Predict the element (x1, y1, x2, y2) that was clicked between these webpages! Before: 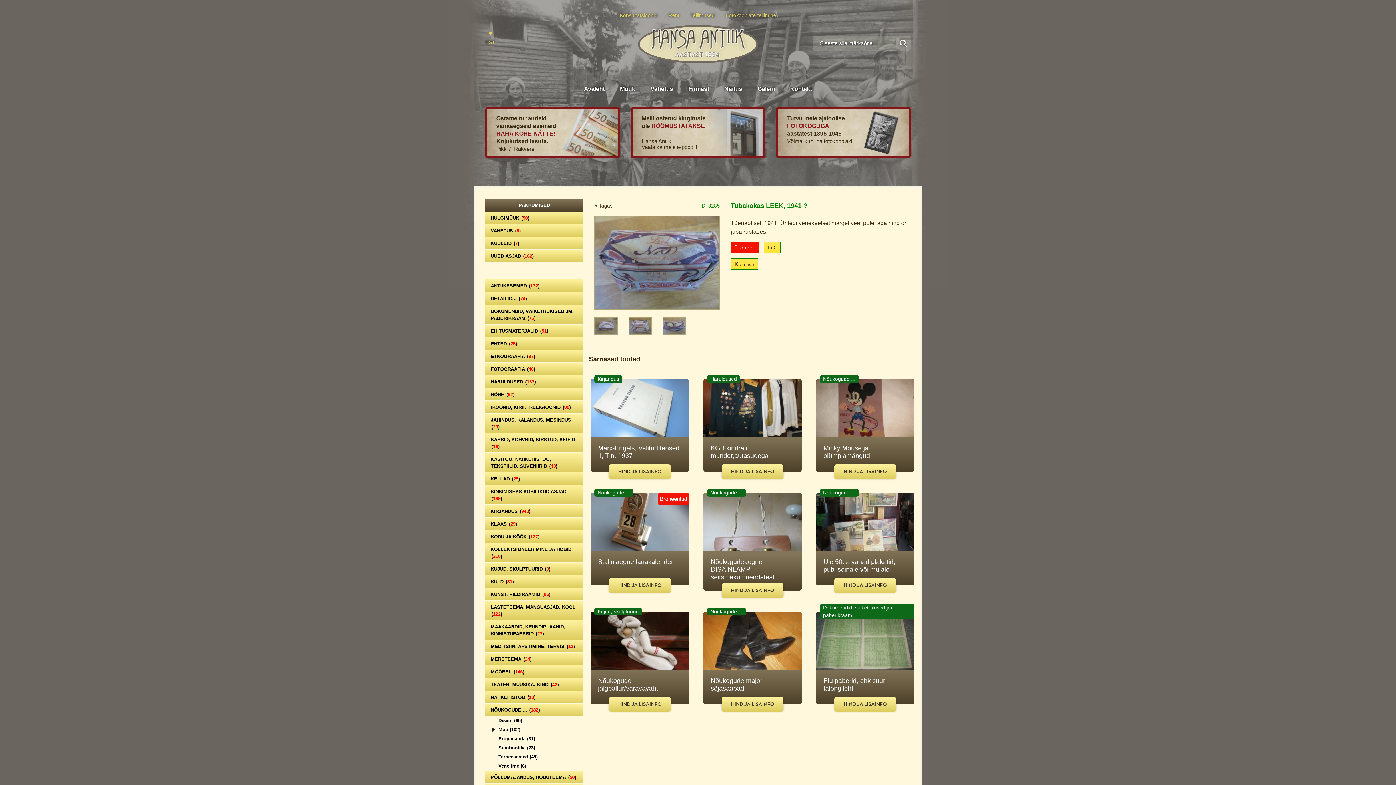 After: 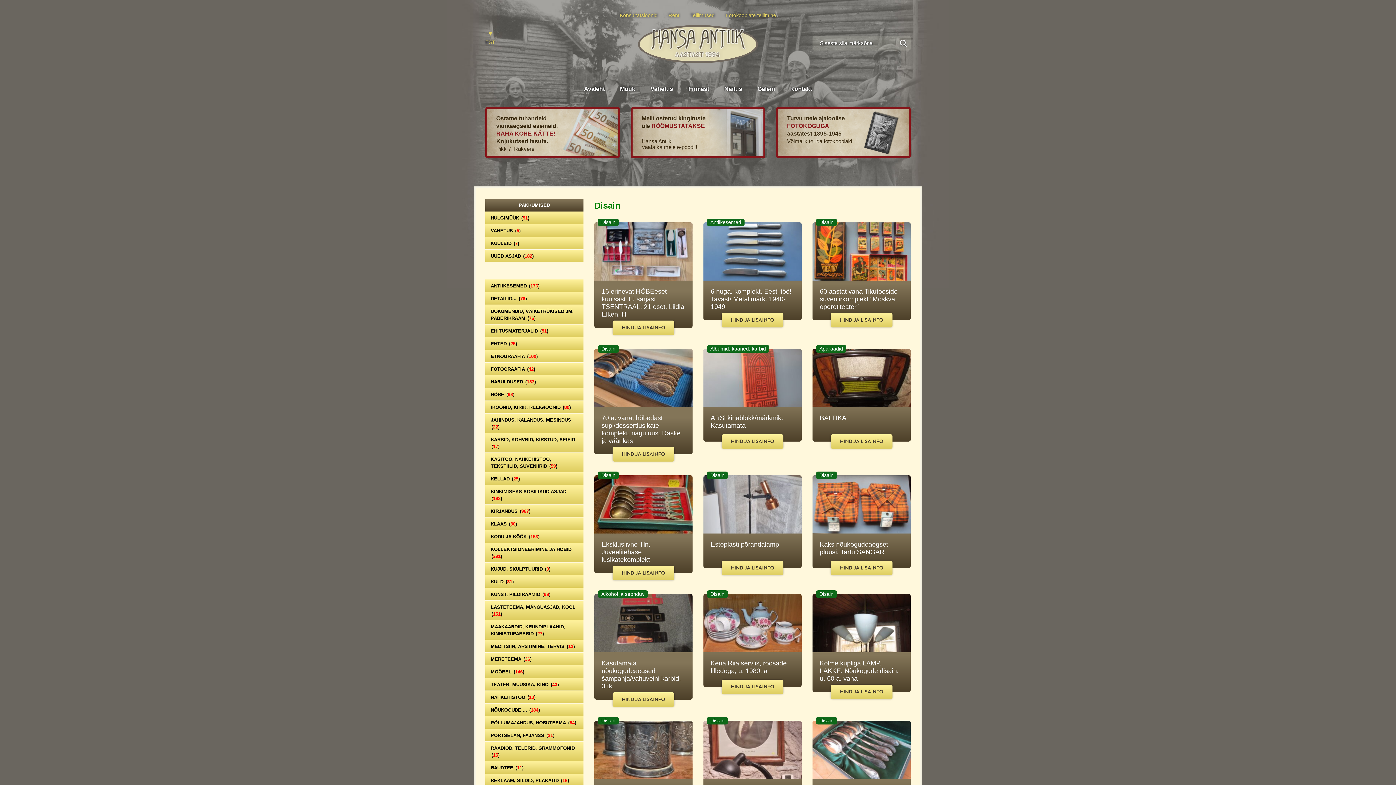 Action: label: Disain (65) bbox: (485, 716, 522, 725)